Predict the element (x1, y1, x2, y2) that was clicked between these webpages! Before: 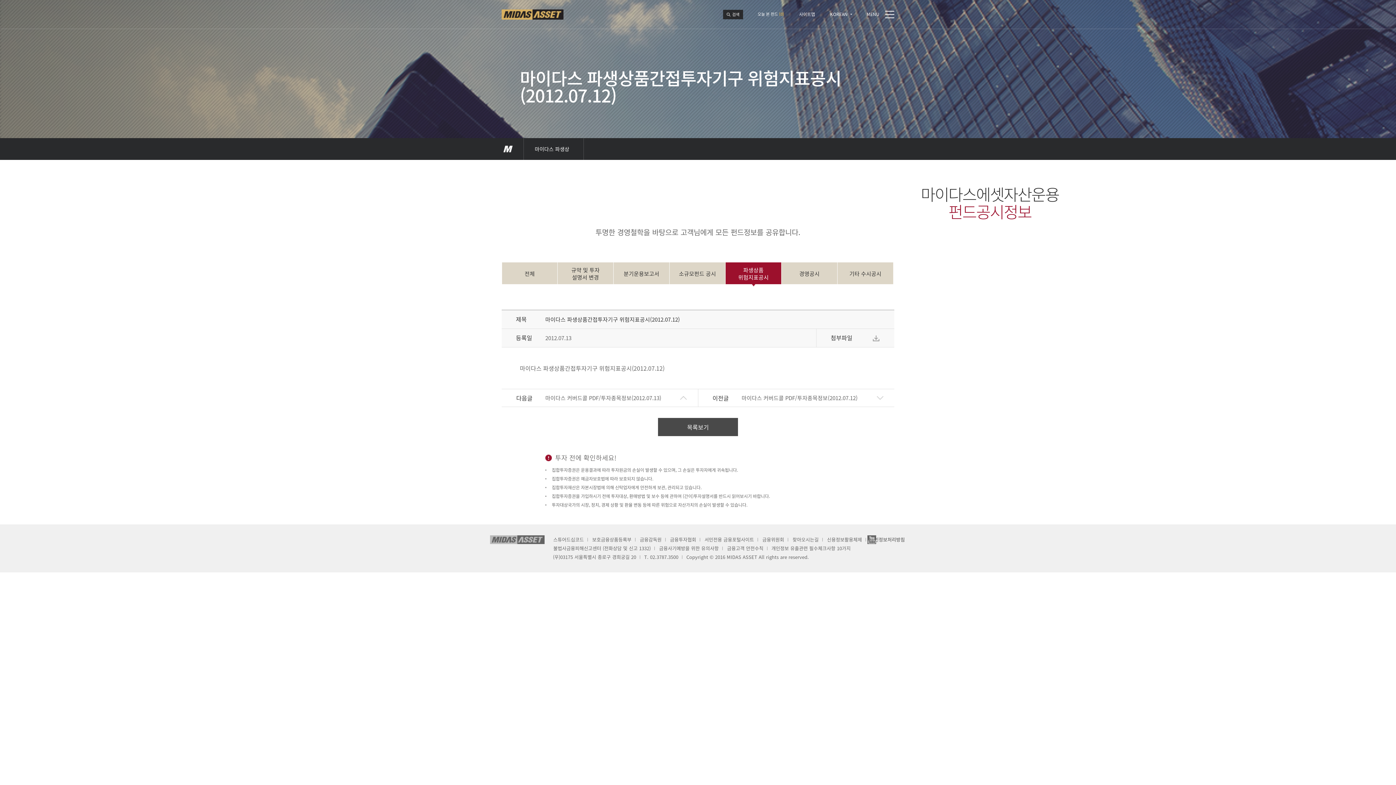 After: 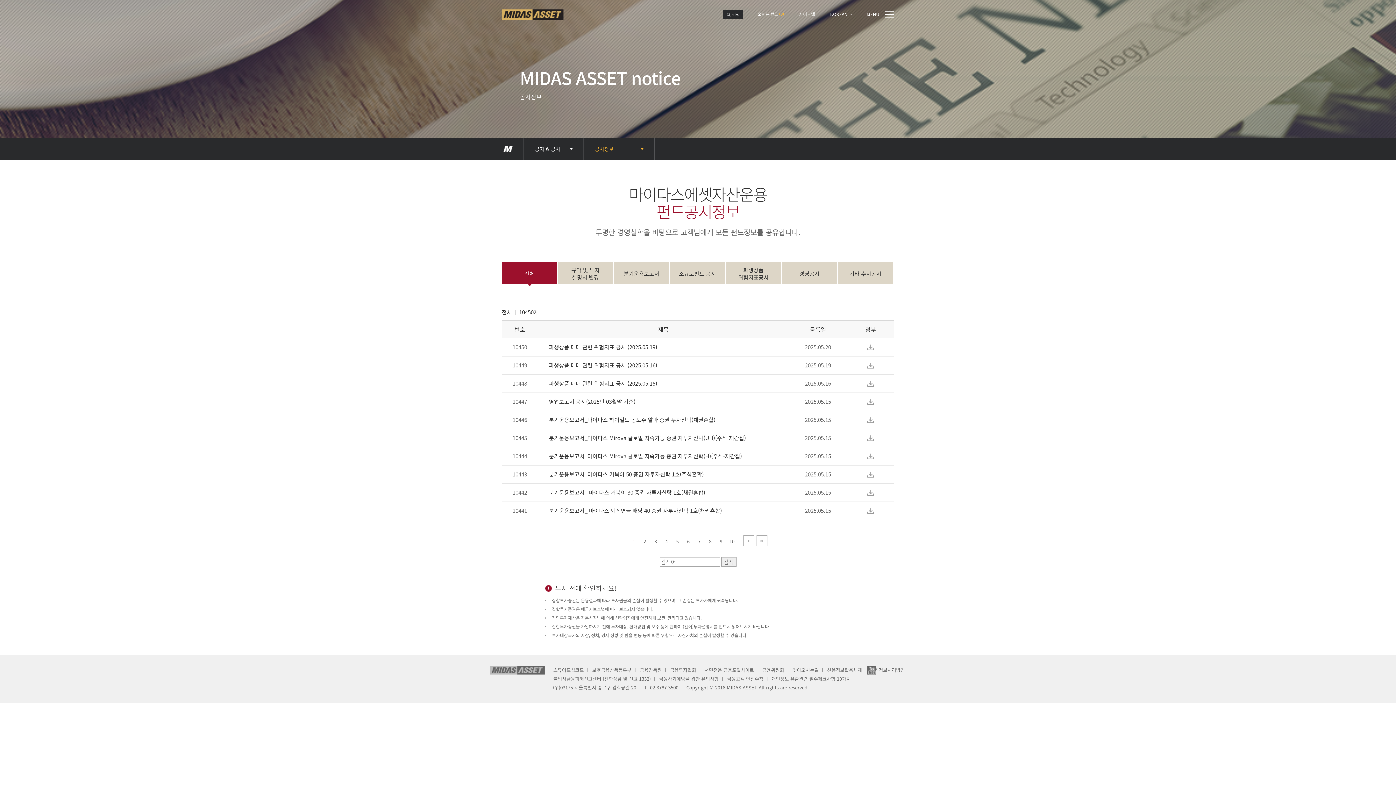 Action: label: 전체 bbox: (501, 262, 557, 284)